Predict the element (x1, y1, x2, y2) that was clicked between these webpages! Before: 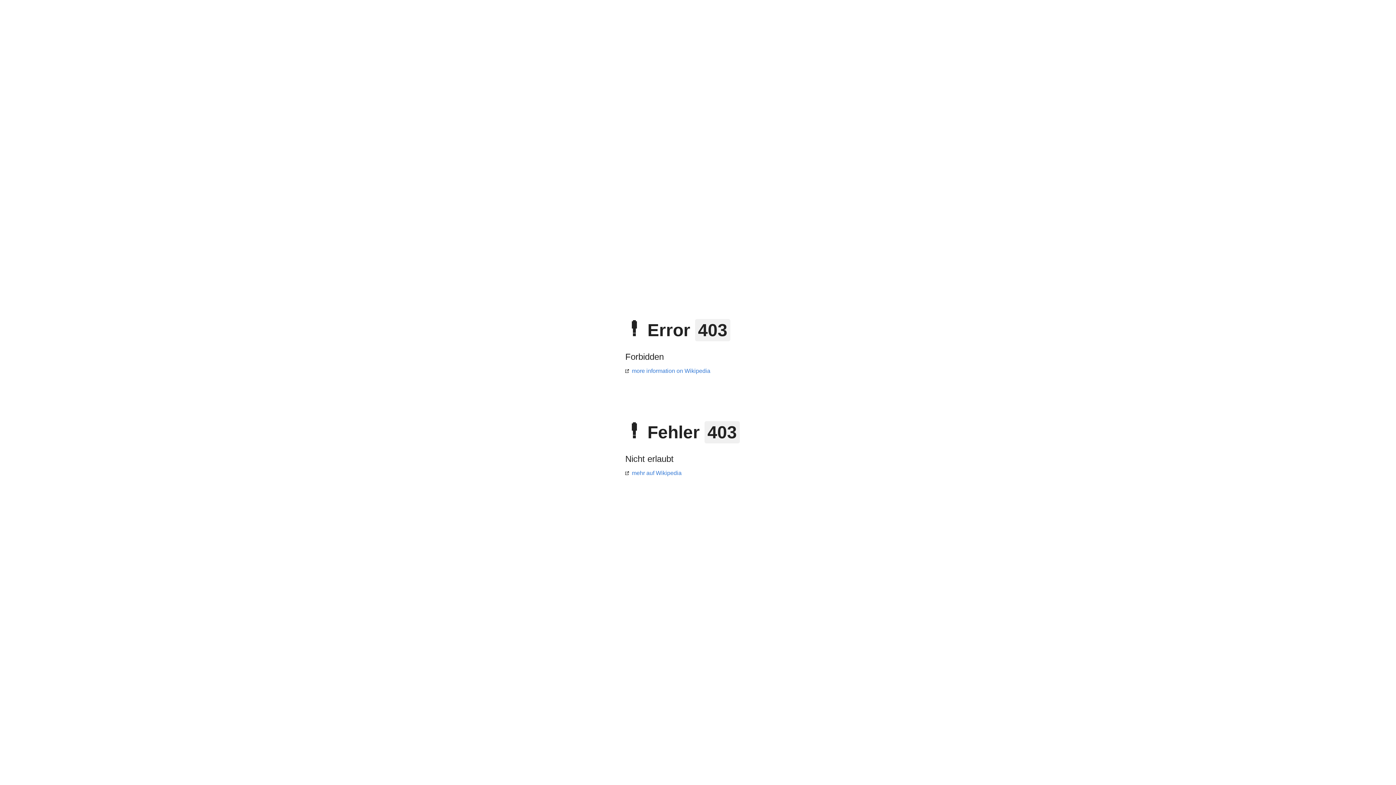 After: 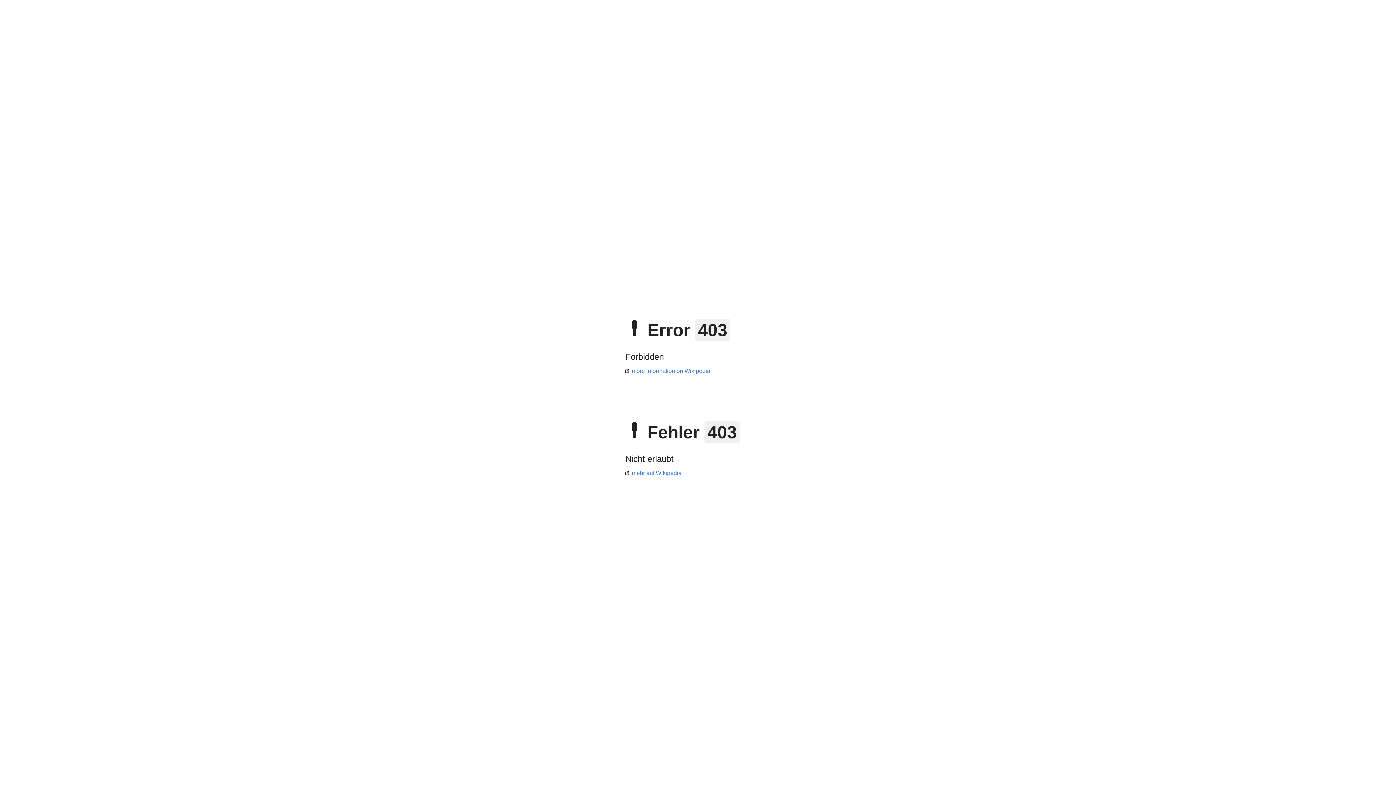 Action: label: more information on Wikipedia bbox: (625, 368, 710, 374)